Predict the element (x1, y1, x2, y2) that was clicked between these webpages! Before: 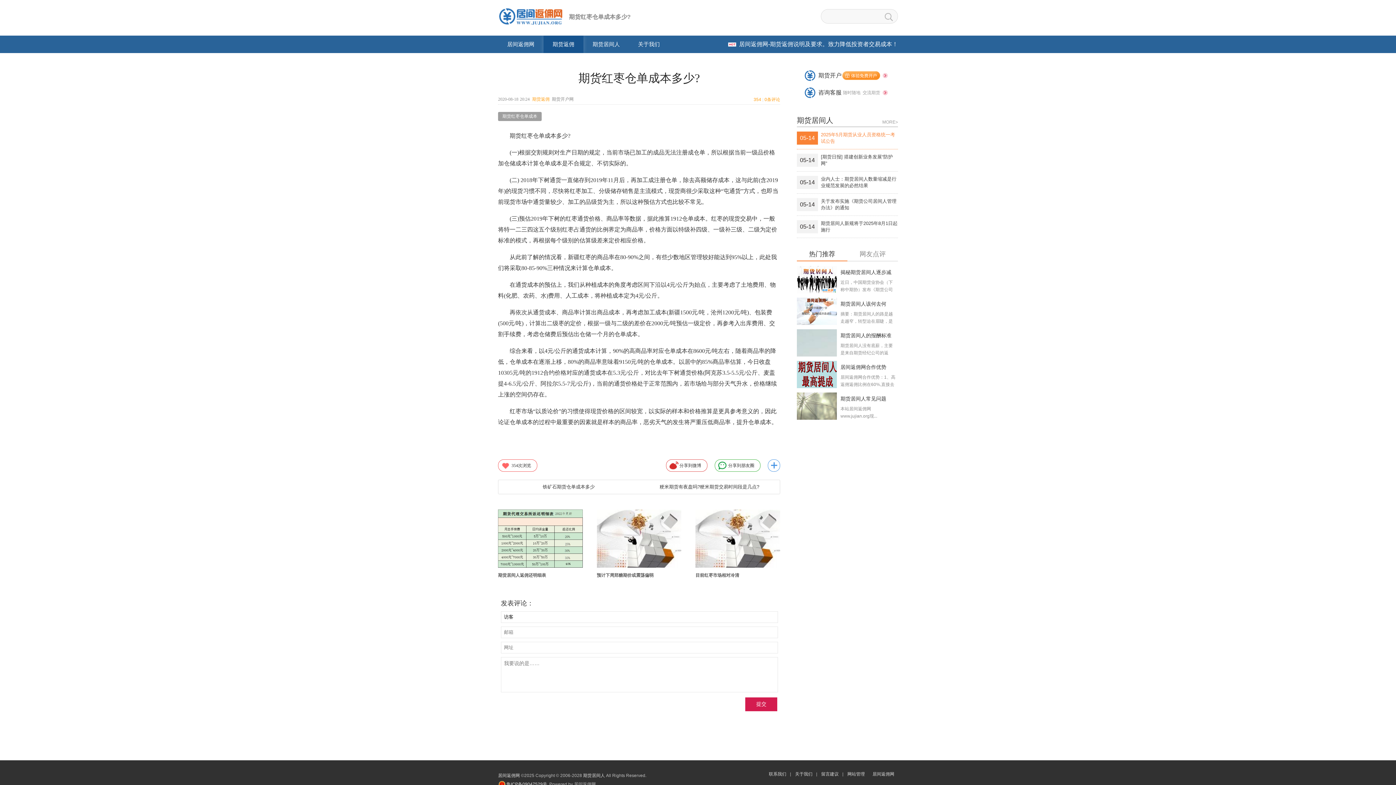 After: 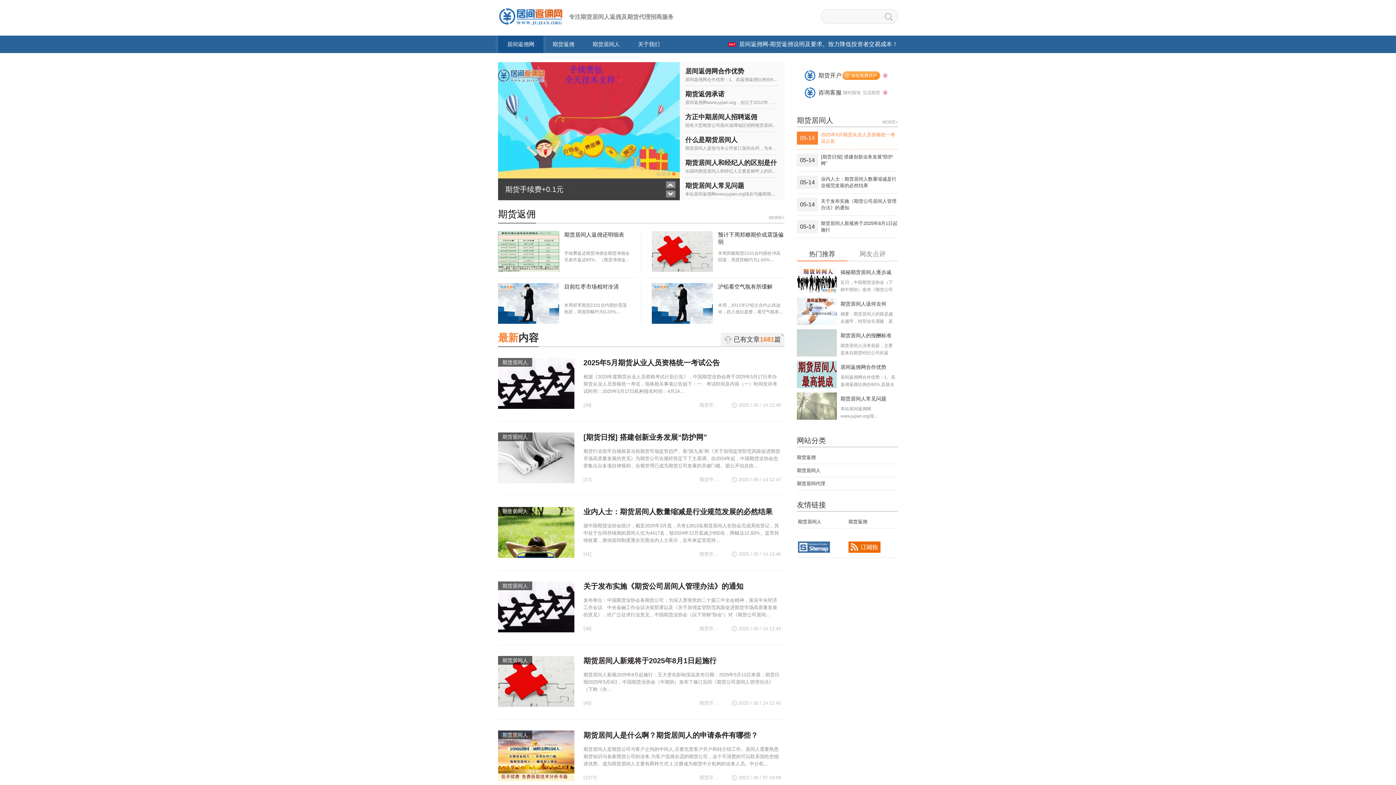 Action: bbox: (498, 5, 563, 33)